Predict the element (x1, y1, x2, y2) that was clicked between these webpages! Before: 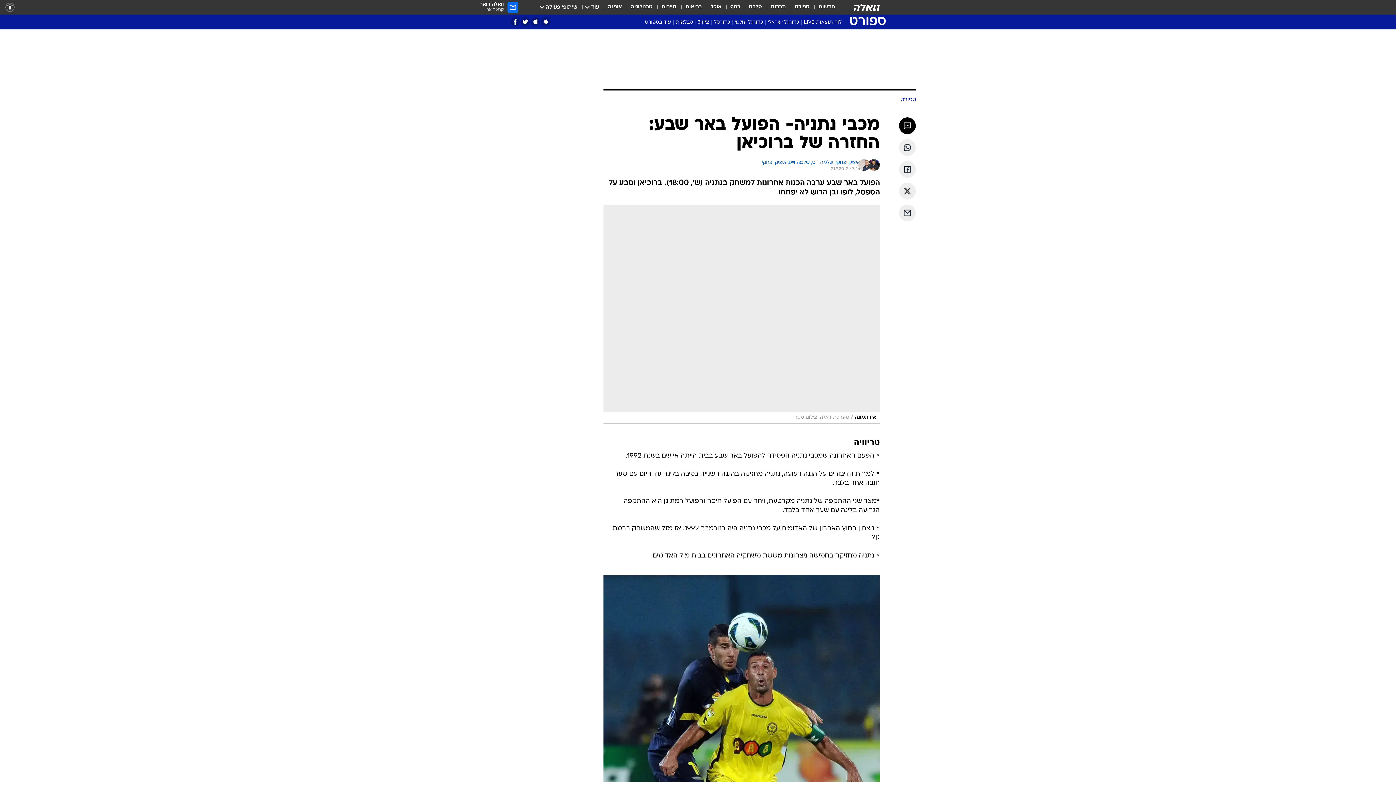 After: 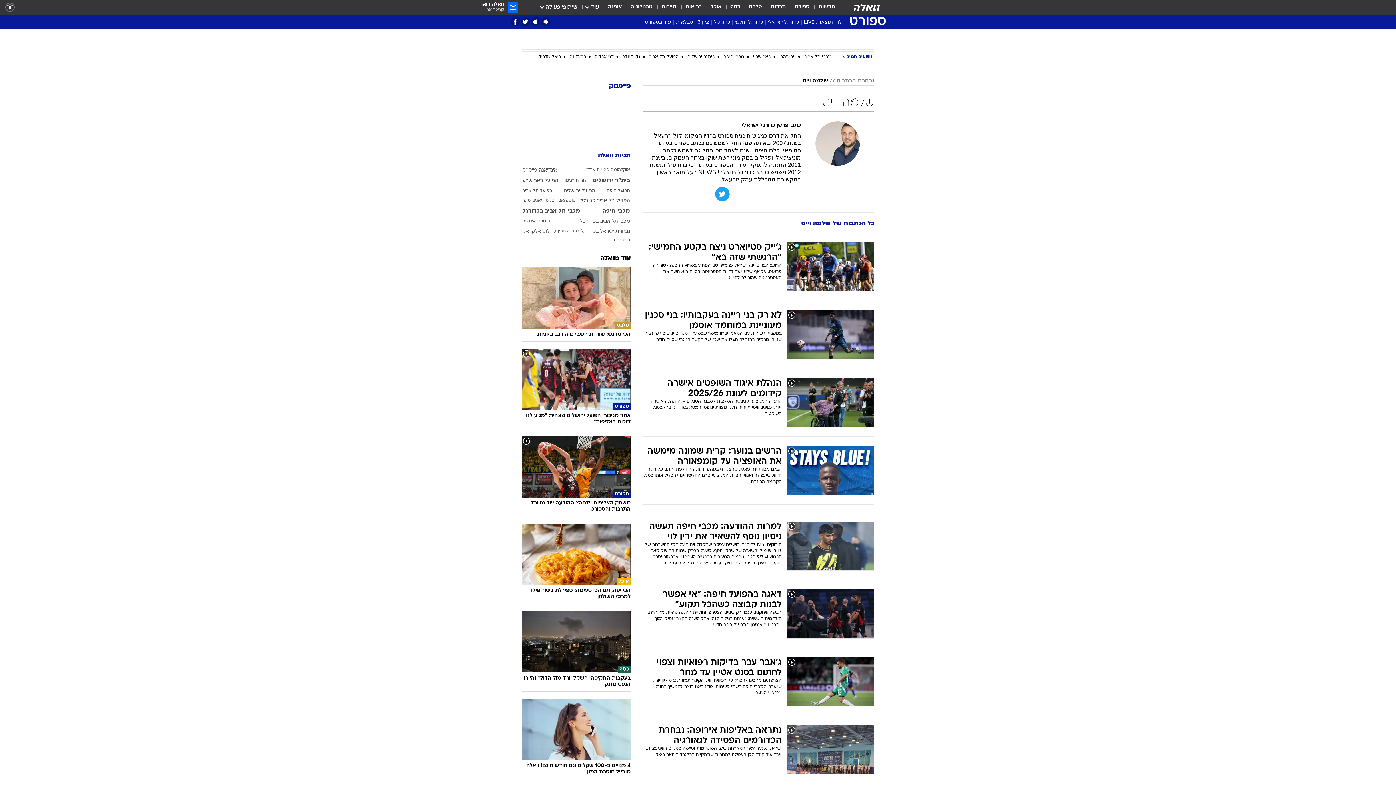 Action: bbox: (810, 159, 833, 166) label: שלמה וייס, 